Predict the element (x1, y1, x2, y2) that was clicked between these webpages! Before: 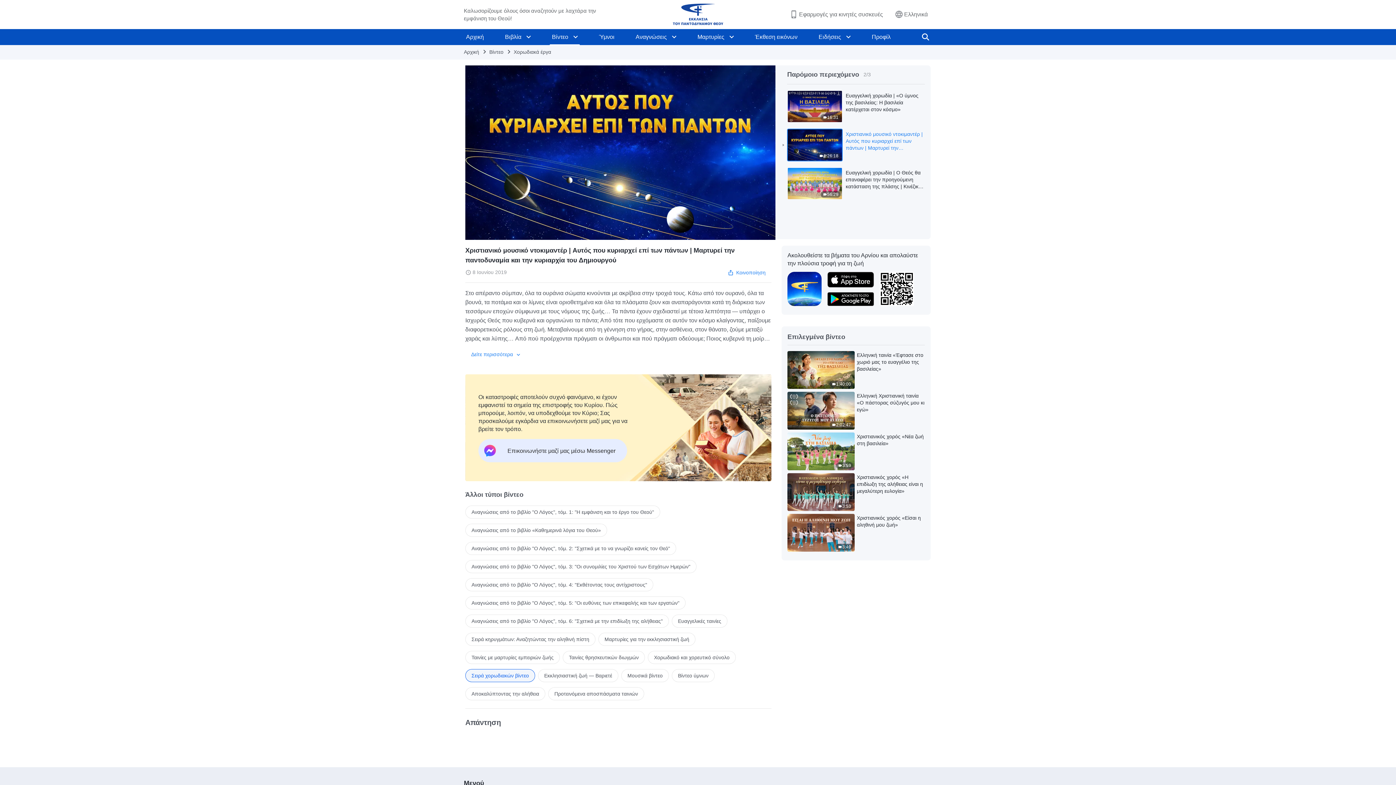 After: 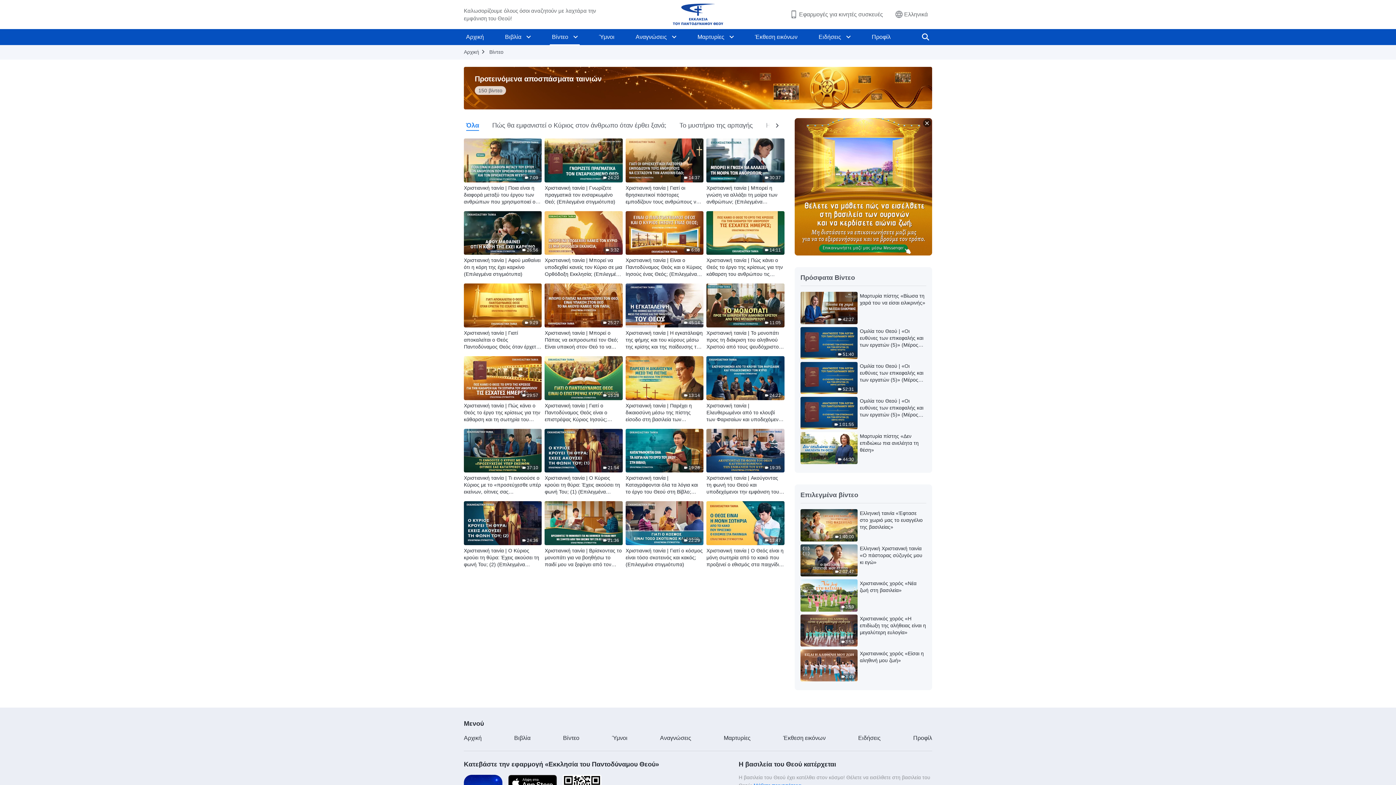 Action: bbox: (548, 687, 644, 700) label: Προτεινόμενα αποσπάσματα ταινιών